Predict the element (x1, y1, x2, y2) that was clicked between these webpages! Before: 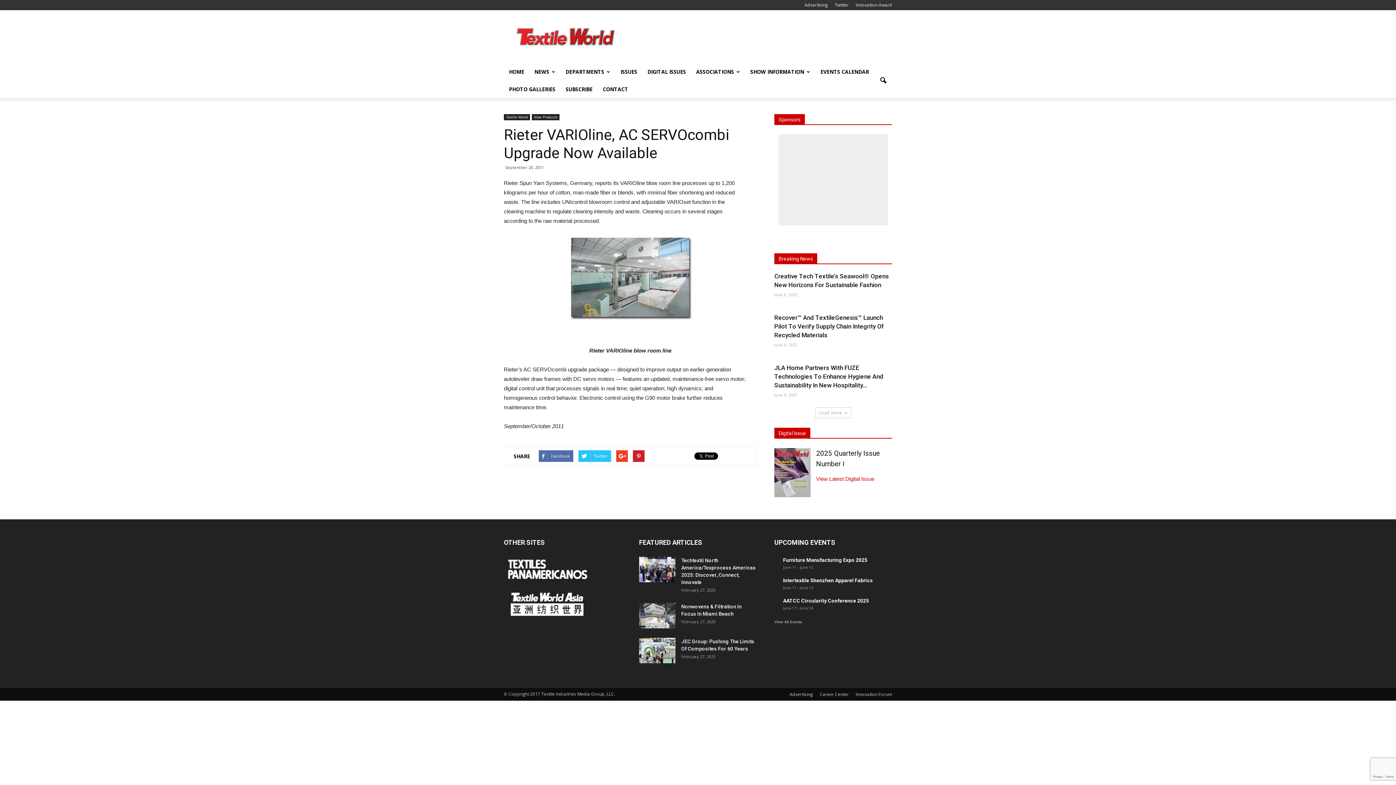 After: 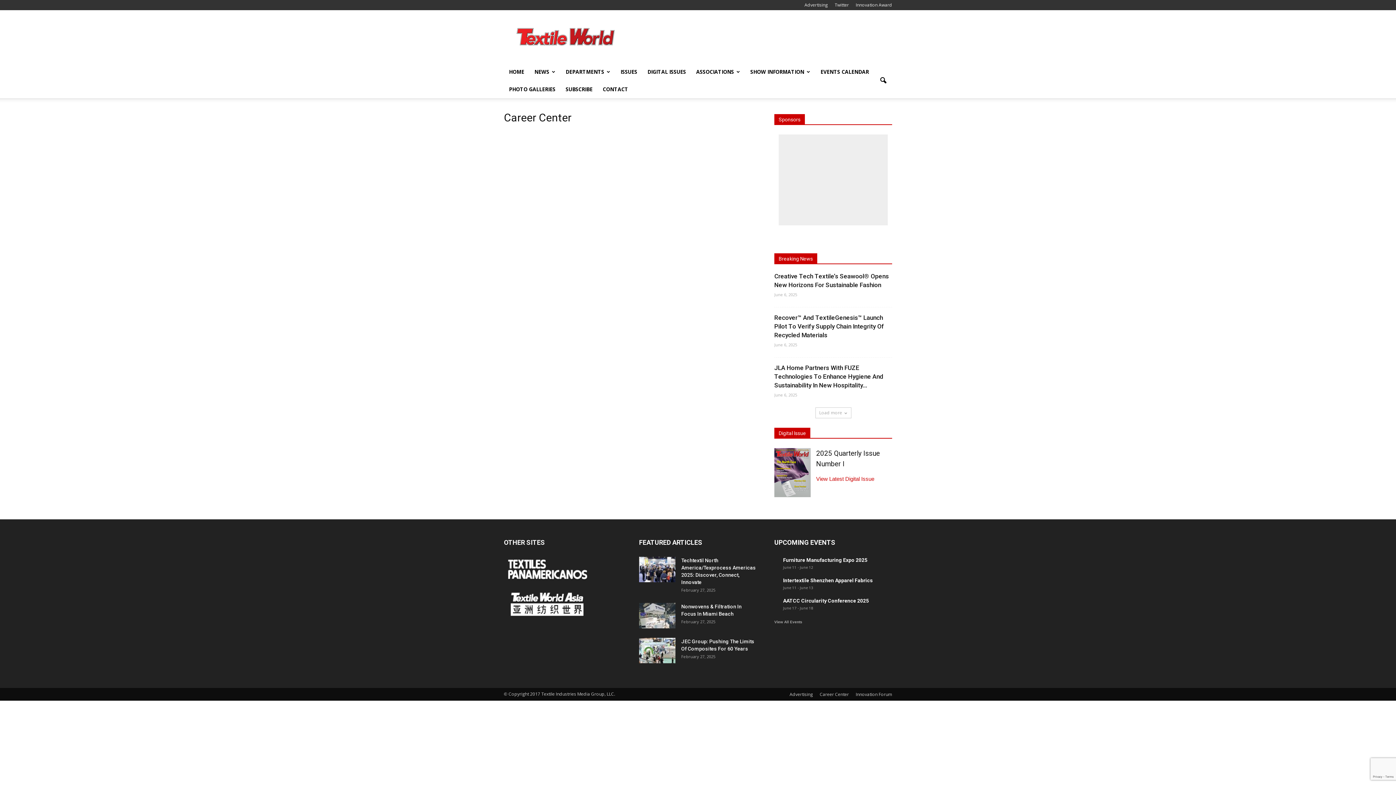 Action: label: Career Center bbox: (820, 691, 849, 698)